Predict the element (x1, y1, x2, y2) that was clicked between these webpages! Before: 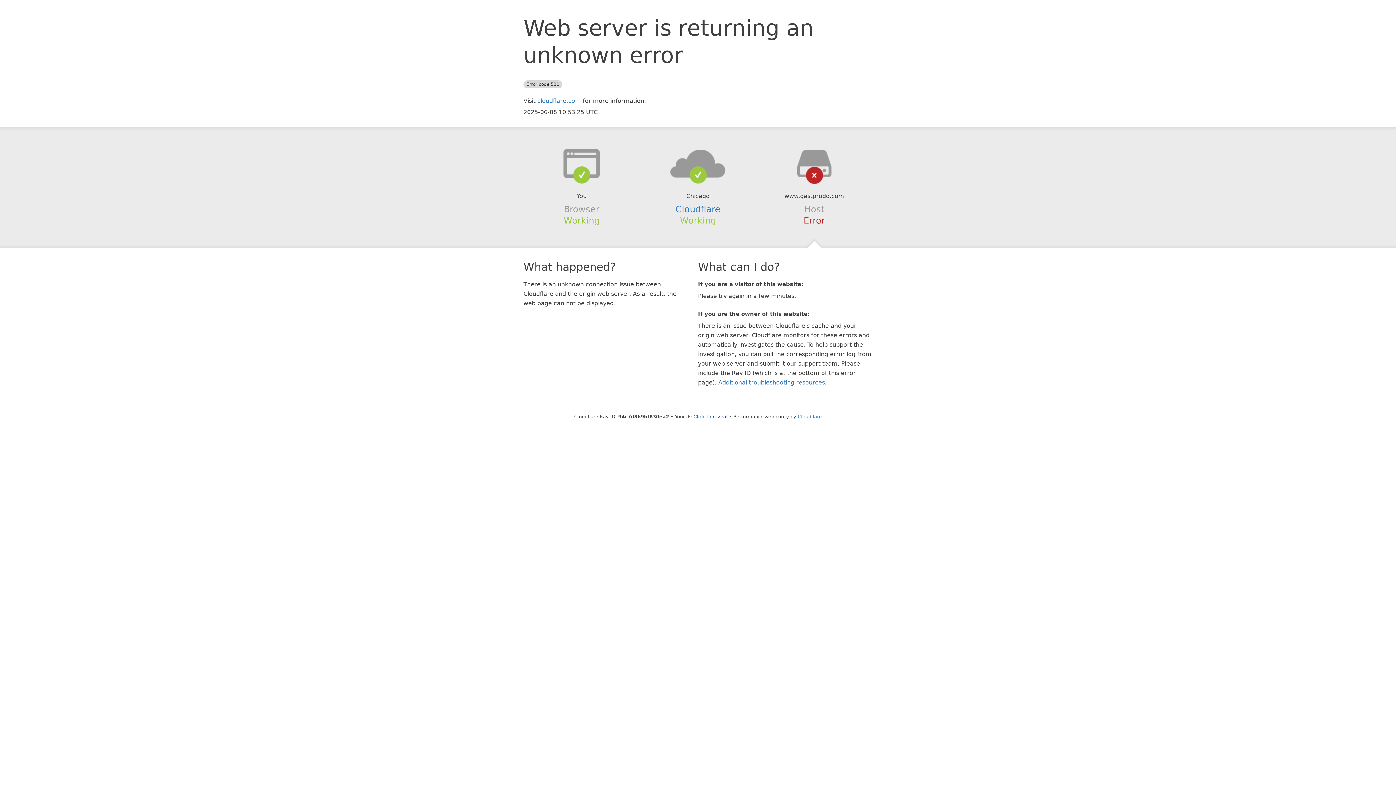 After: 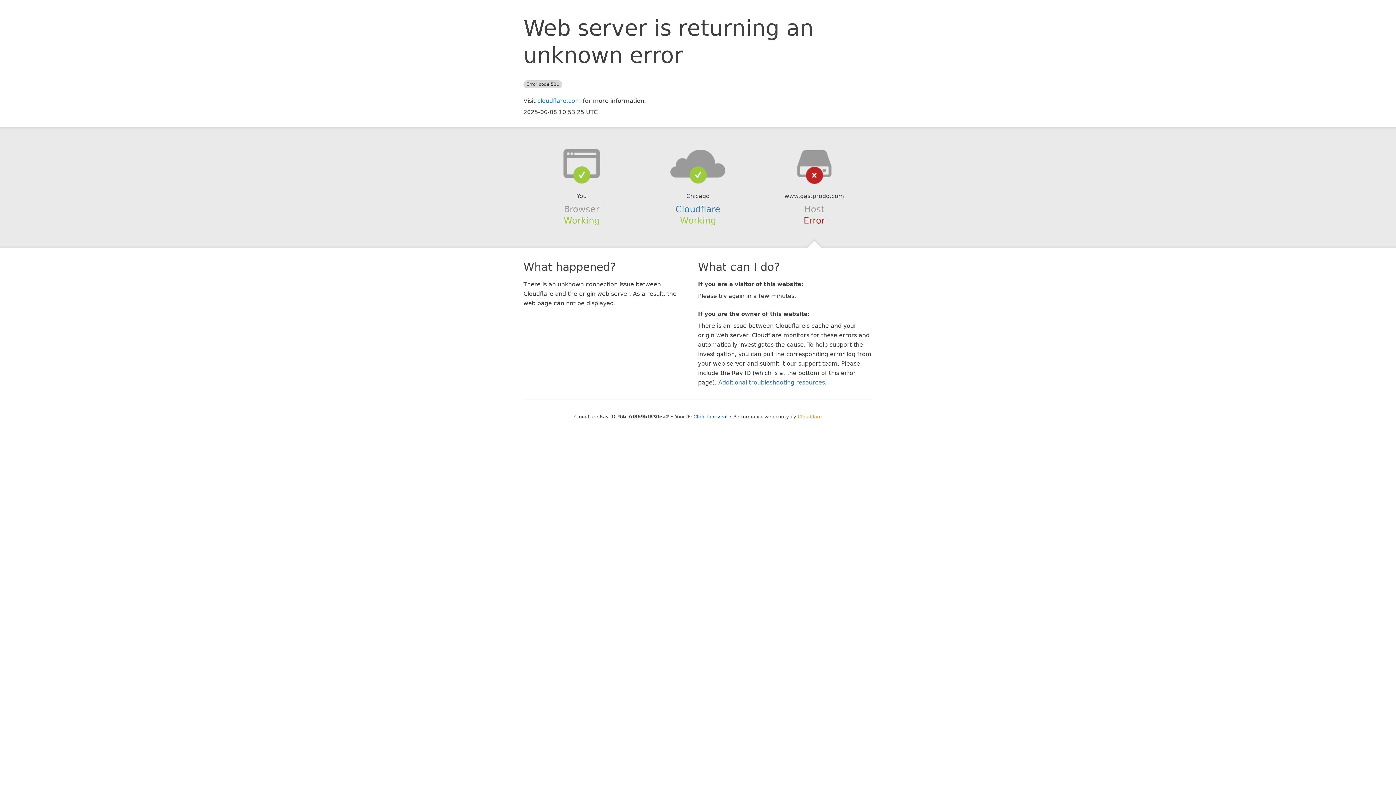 Action: bbox: (798, 414, 822, 419) label: Cloudflare